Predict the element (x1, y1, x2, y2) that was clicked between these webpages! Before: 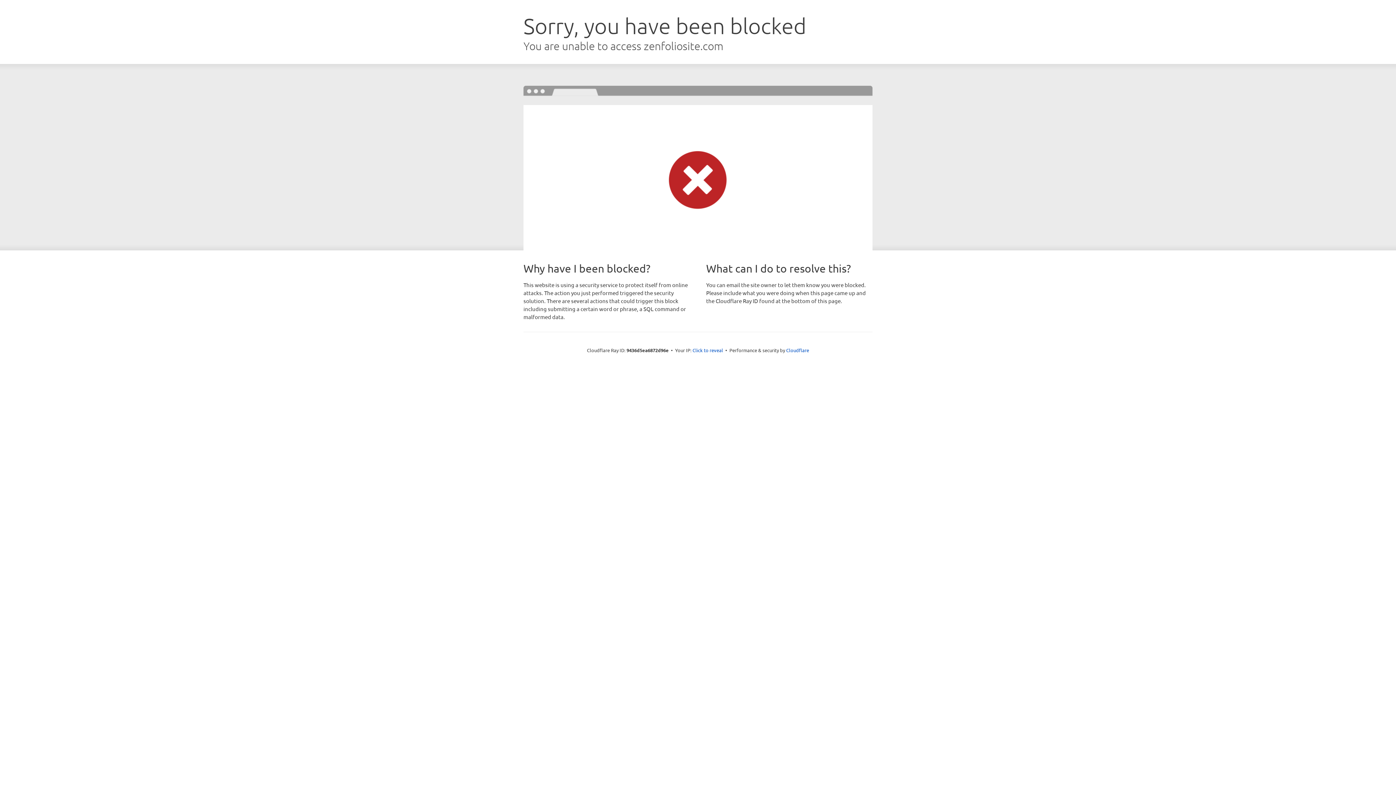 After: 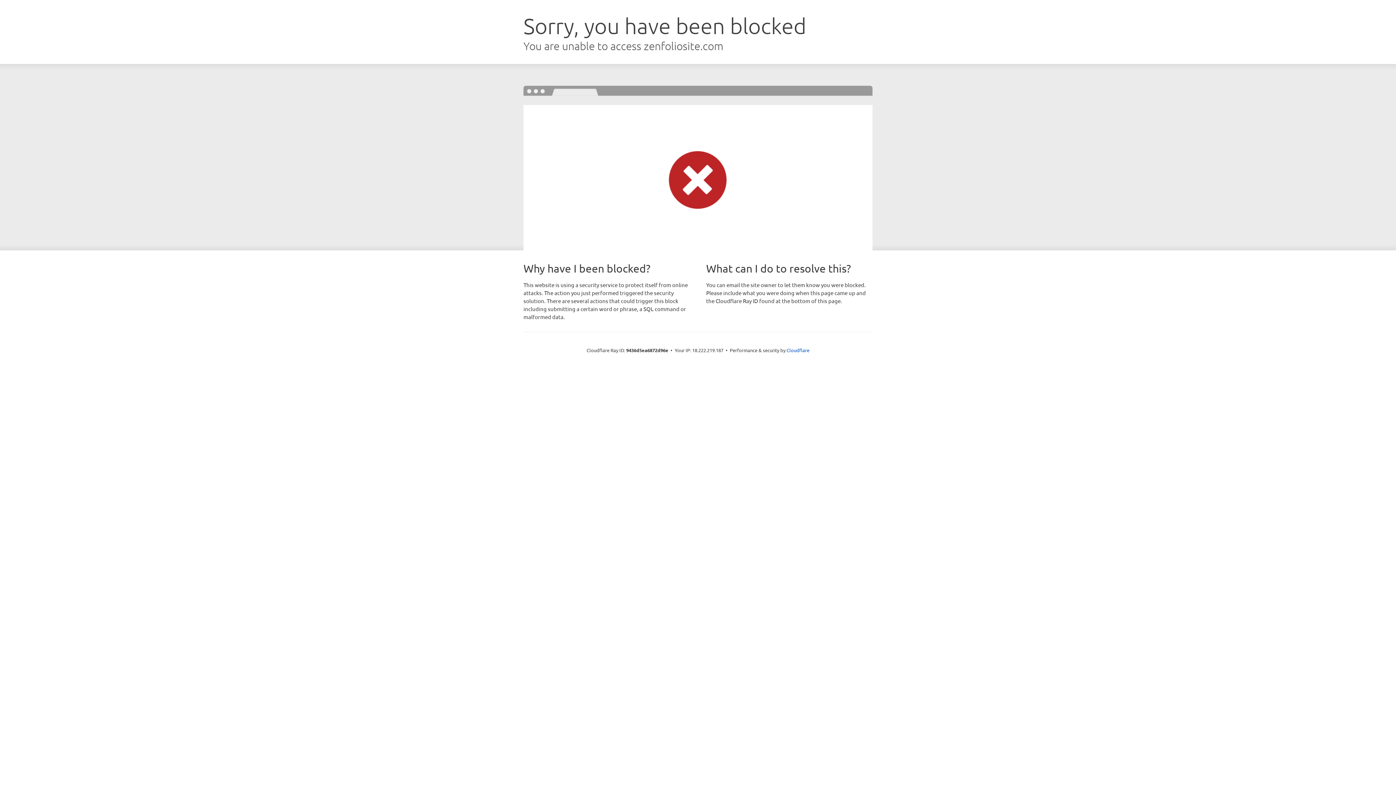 Action: label: Click to reveal bbox: (692, 346, 723, 353)